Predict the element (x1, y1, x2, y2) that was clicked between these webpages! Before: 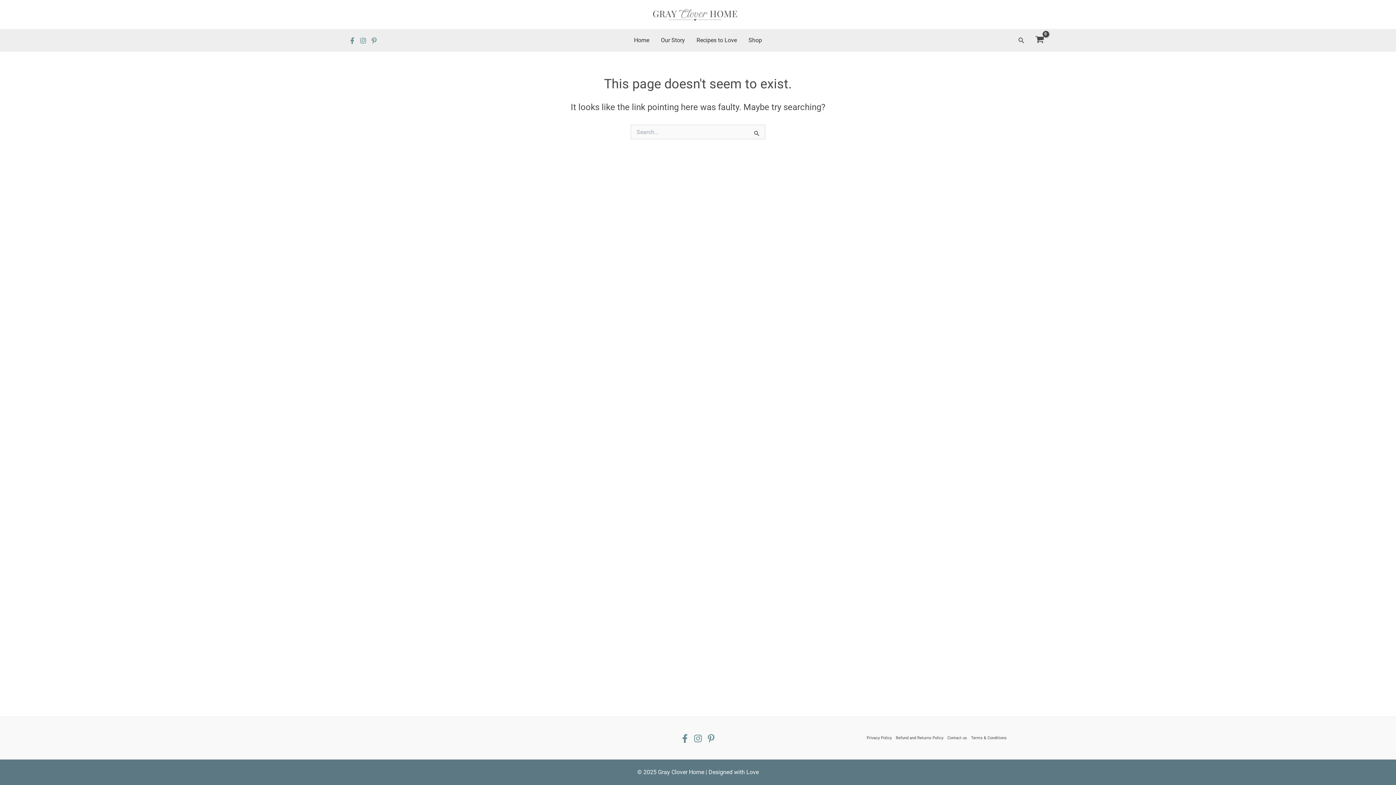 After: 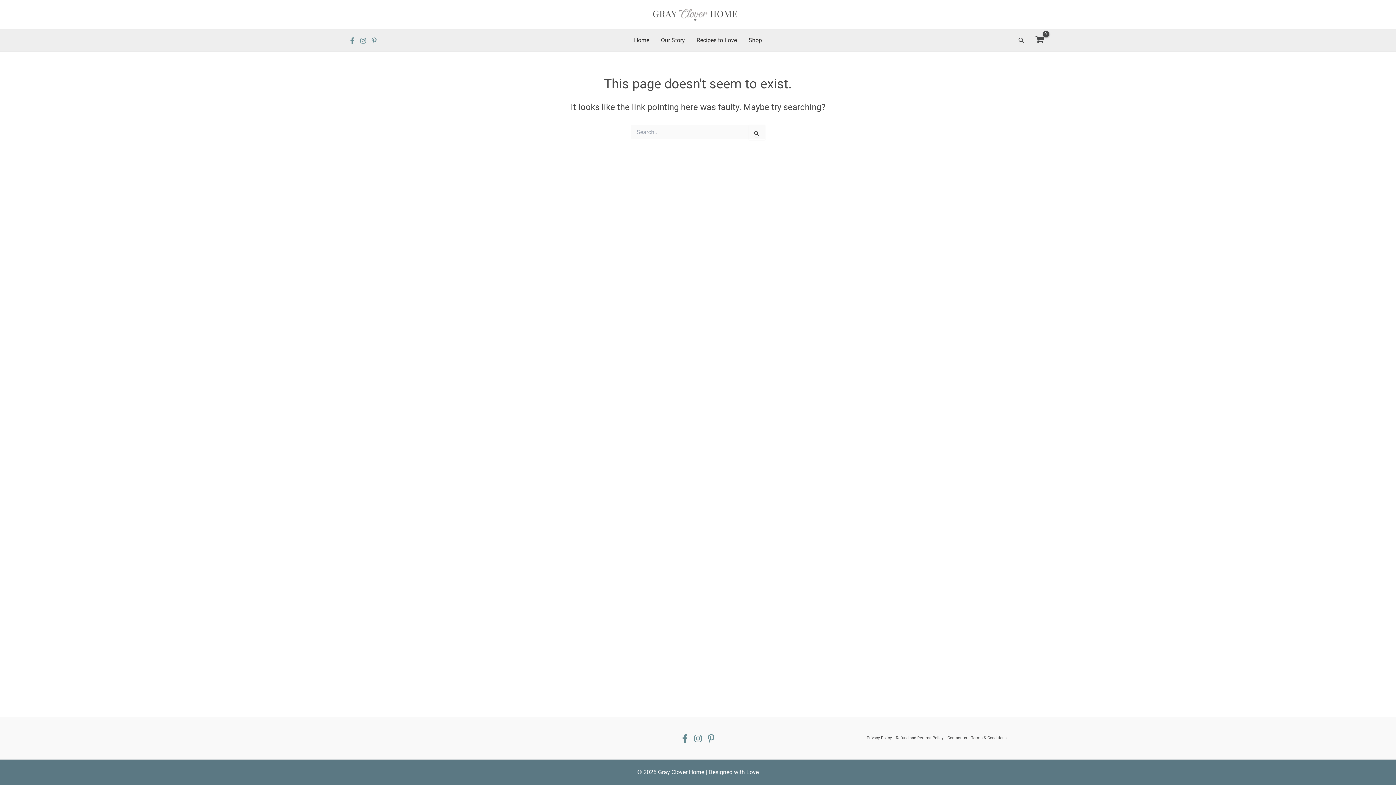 Action: bbox: (693, 734, 702, 743) label: Instagram